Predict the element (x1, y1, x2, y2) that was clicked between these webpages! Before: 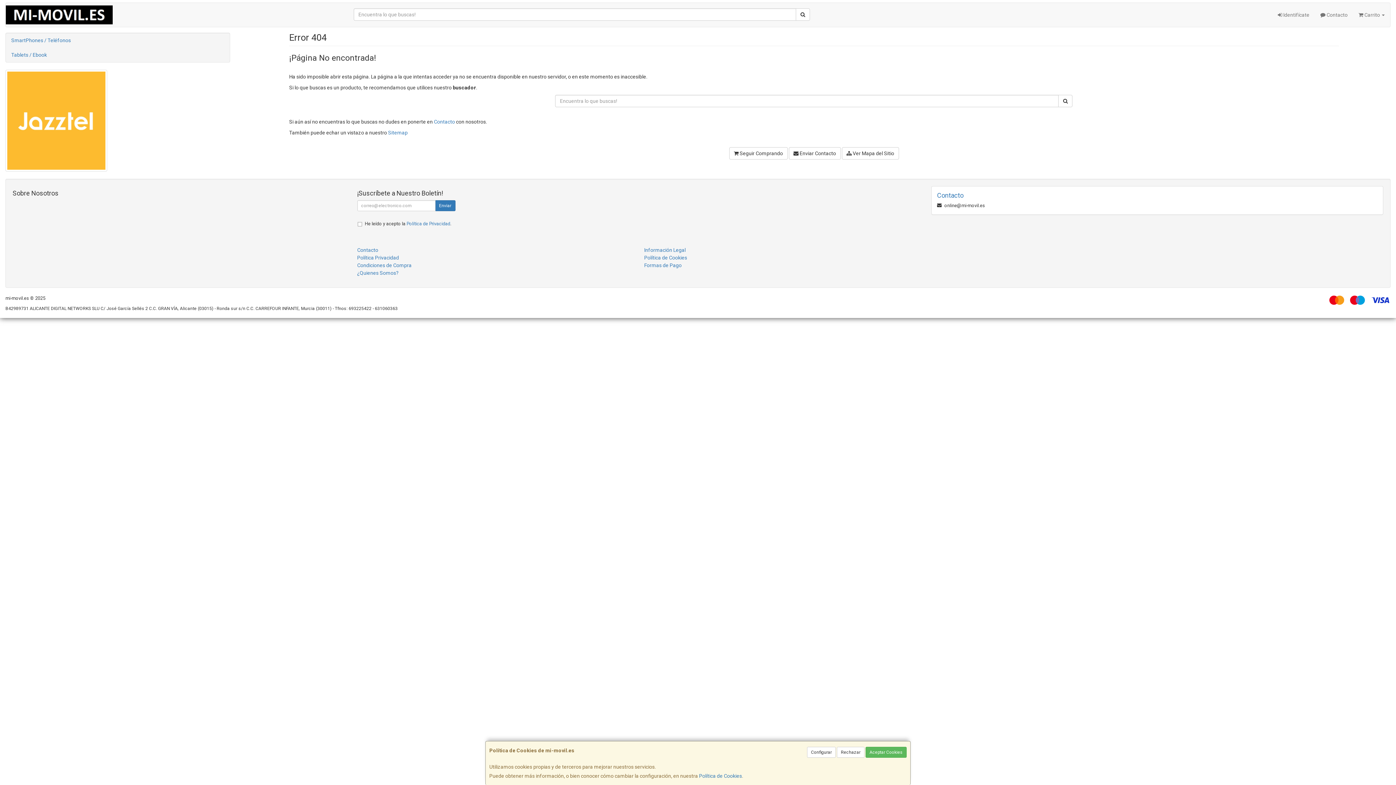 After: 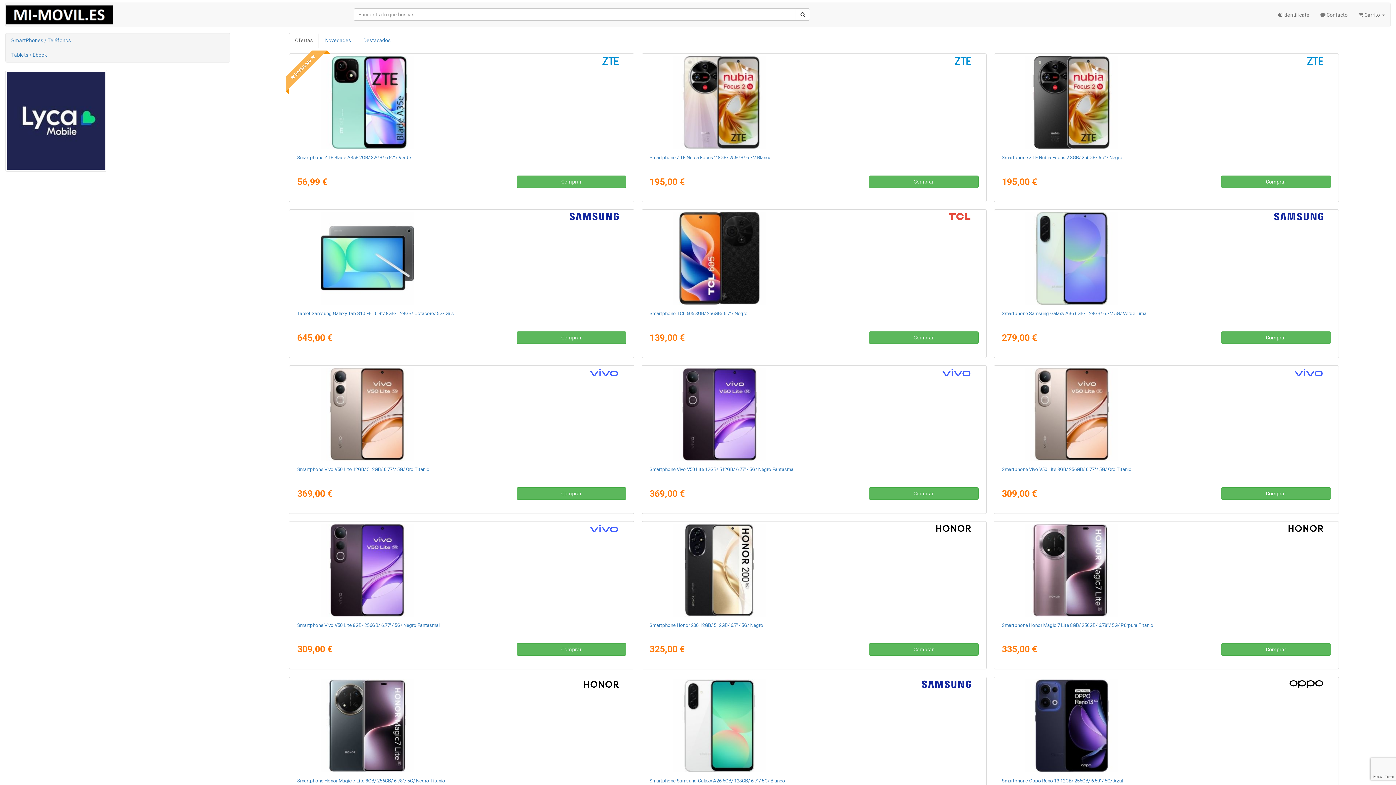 Action: bbox: (865, 747, 906, 758) label: Aceptar Cookies